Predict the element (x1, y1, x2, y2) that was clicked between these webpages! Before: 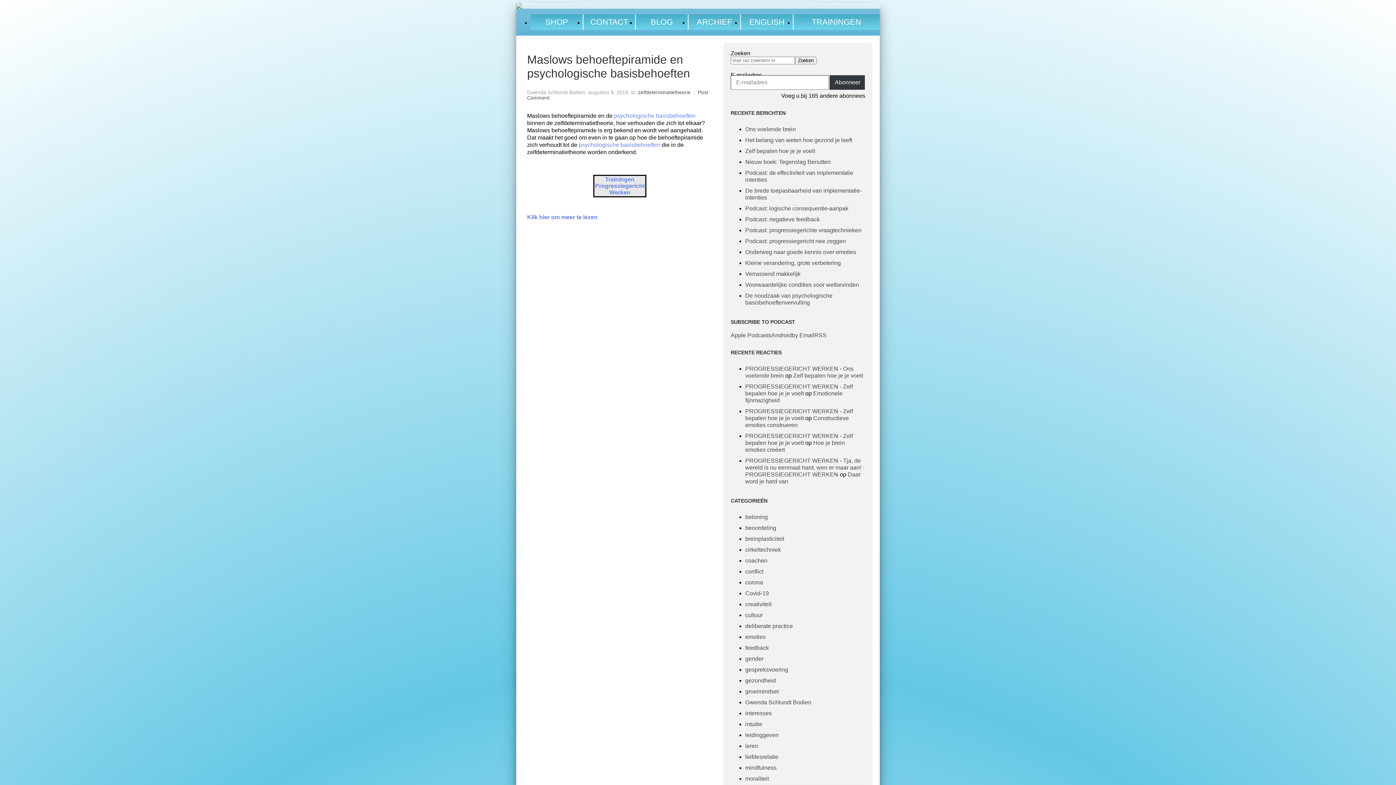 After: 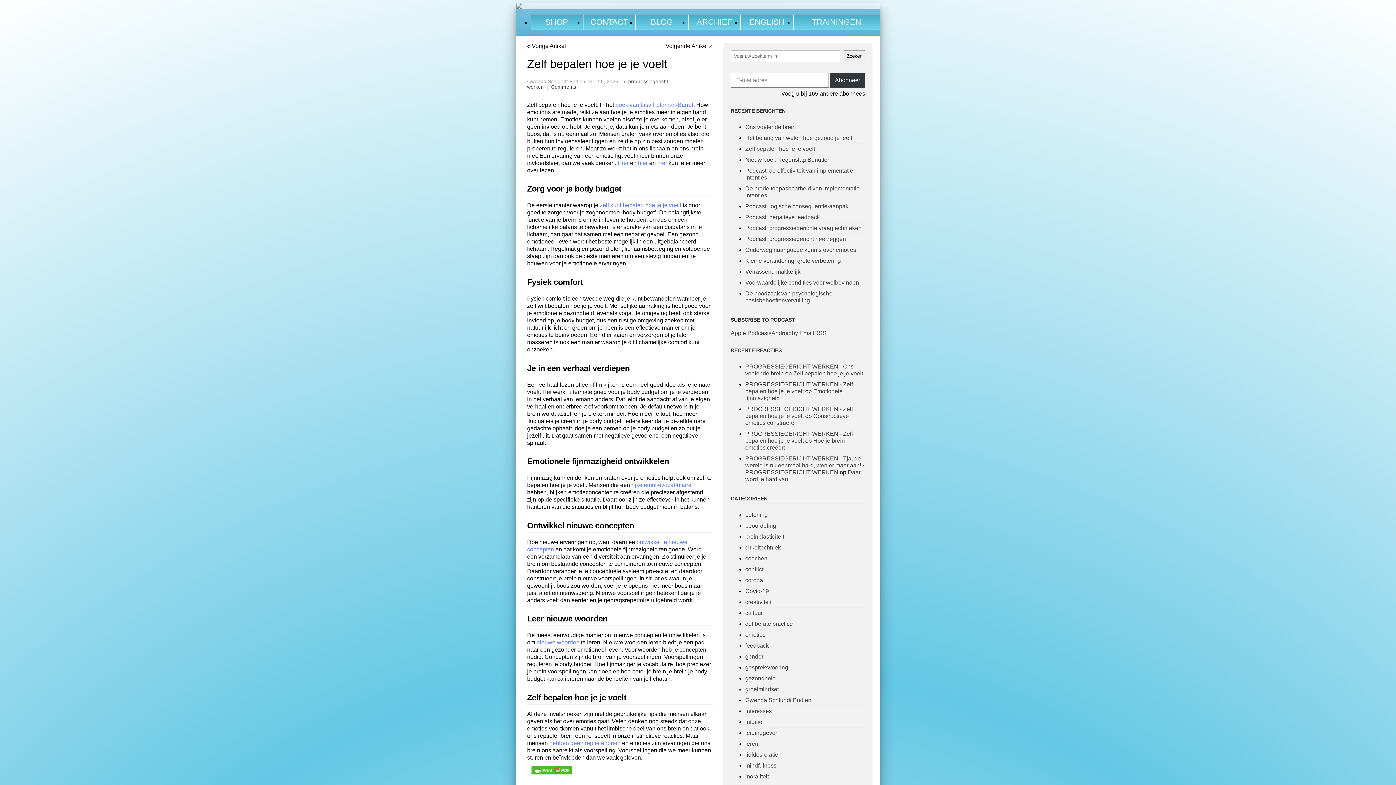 Action: label: Zelf bepalen hoe je je voelt bbox: (745, 148, 815, 154)